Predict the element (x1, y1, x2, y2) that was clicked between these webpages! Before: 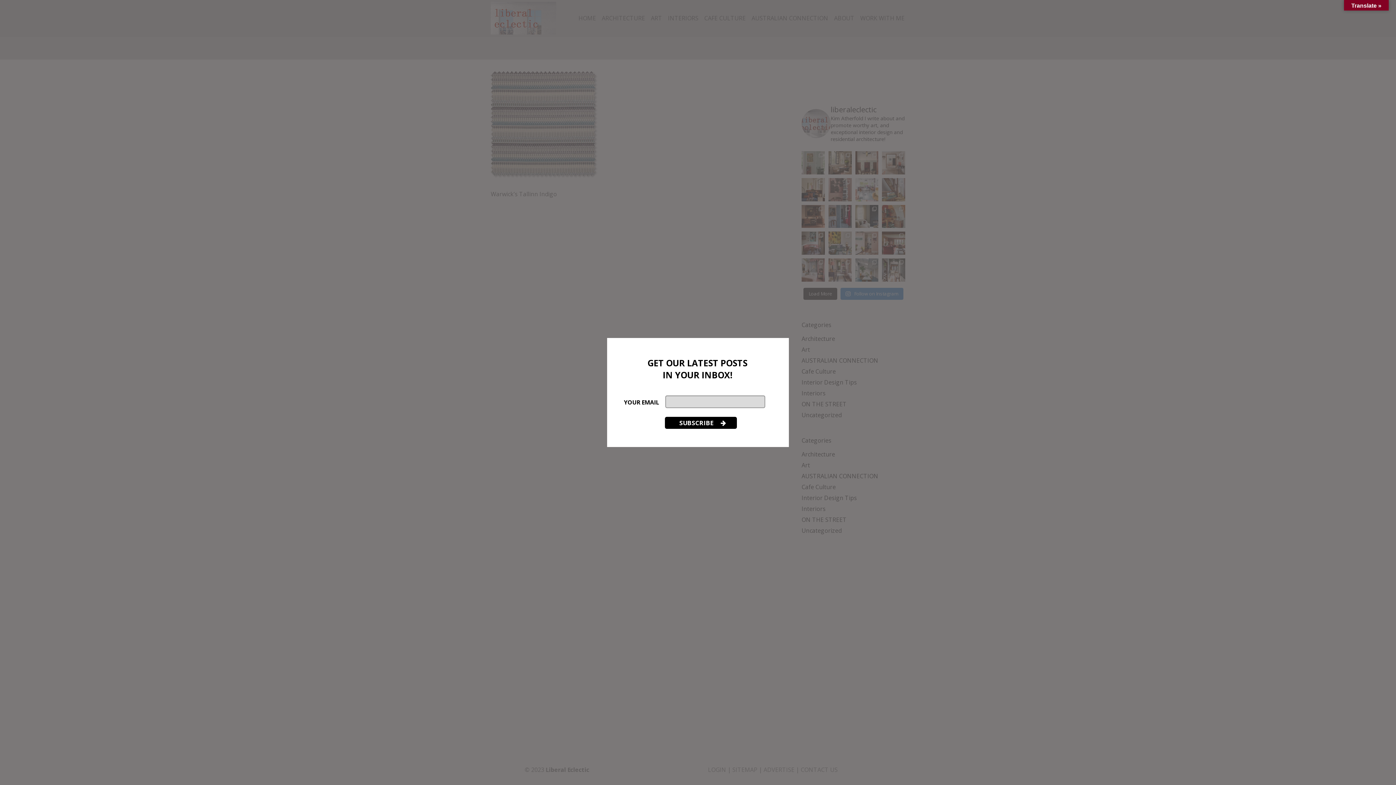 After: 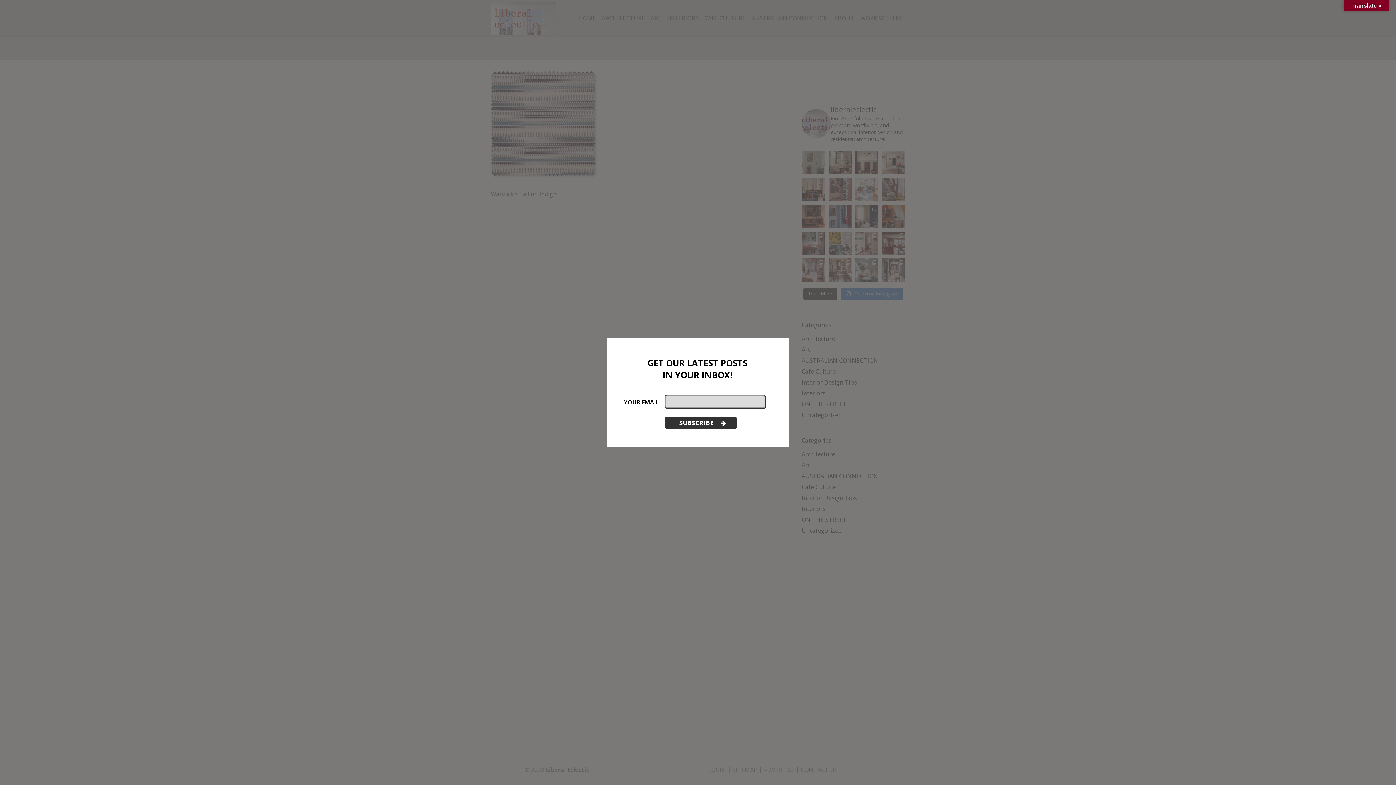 Action: bbox: (665, 417, 737, 429) label: SUBSCRIBE 